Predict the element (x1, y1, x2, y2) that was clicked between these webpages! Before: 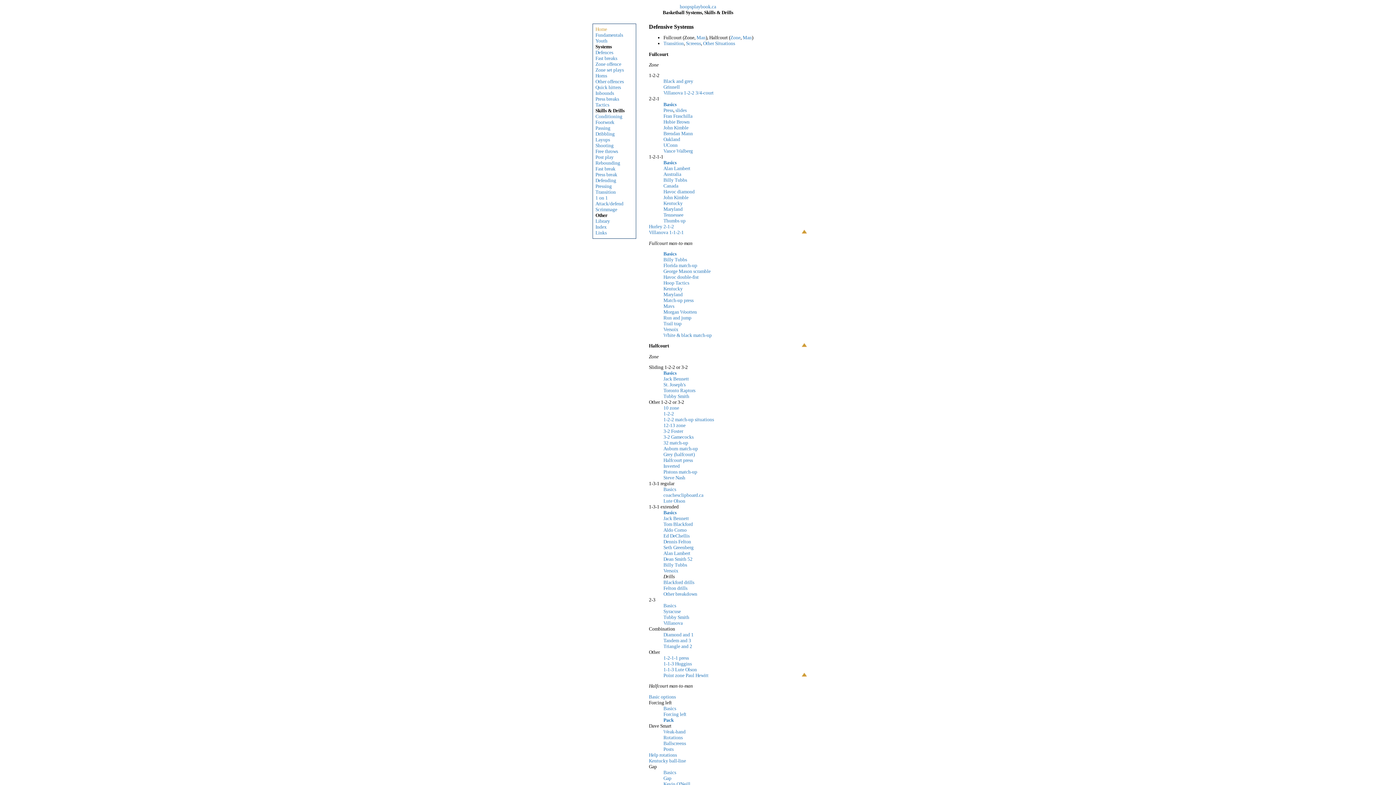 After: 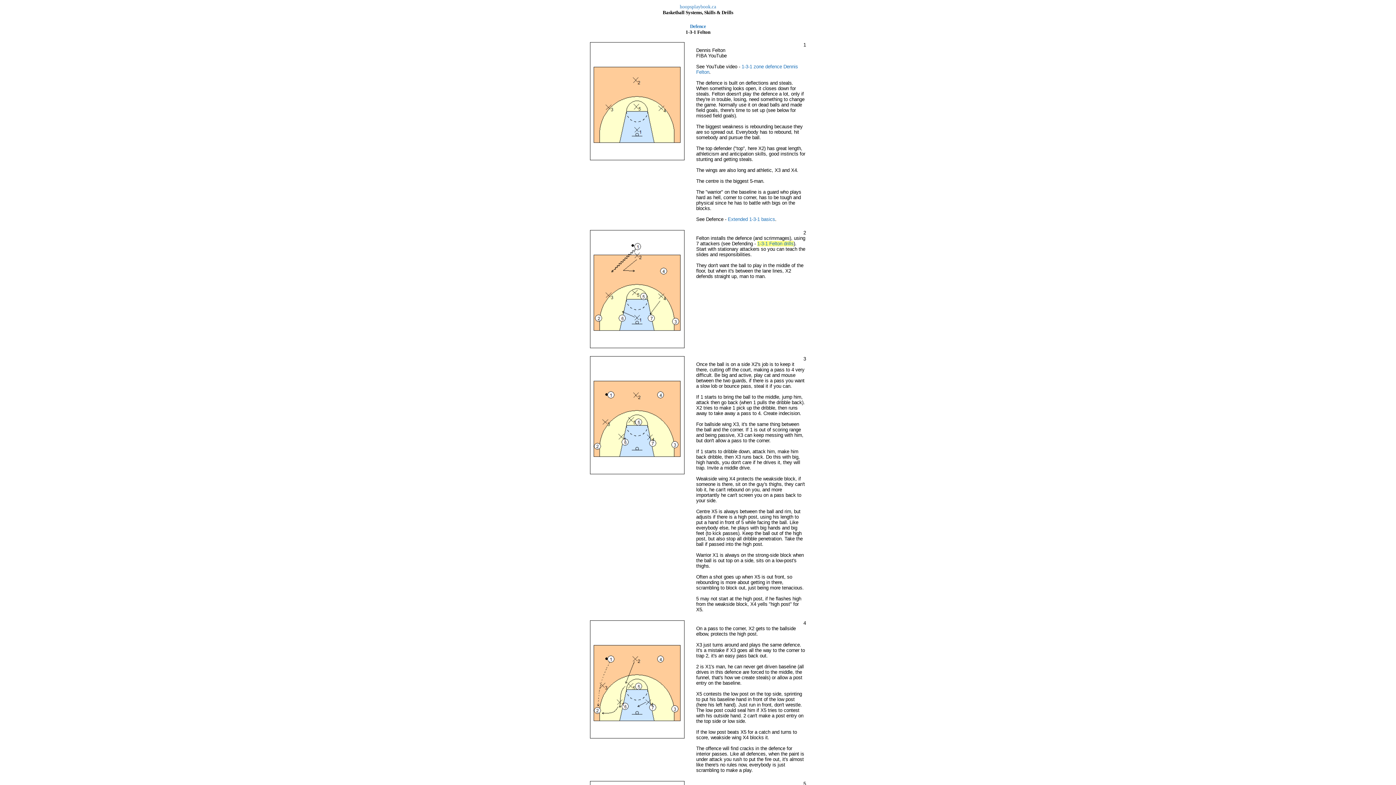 Action: label: Dennis Felton bbox: (663, 539, 691, 544)